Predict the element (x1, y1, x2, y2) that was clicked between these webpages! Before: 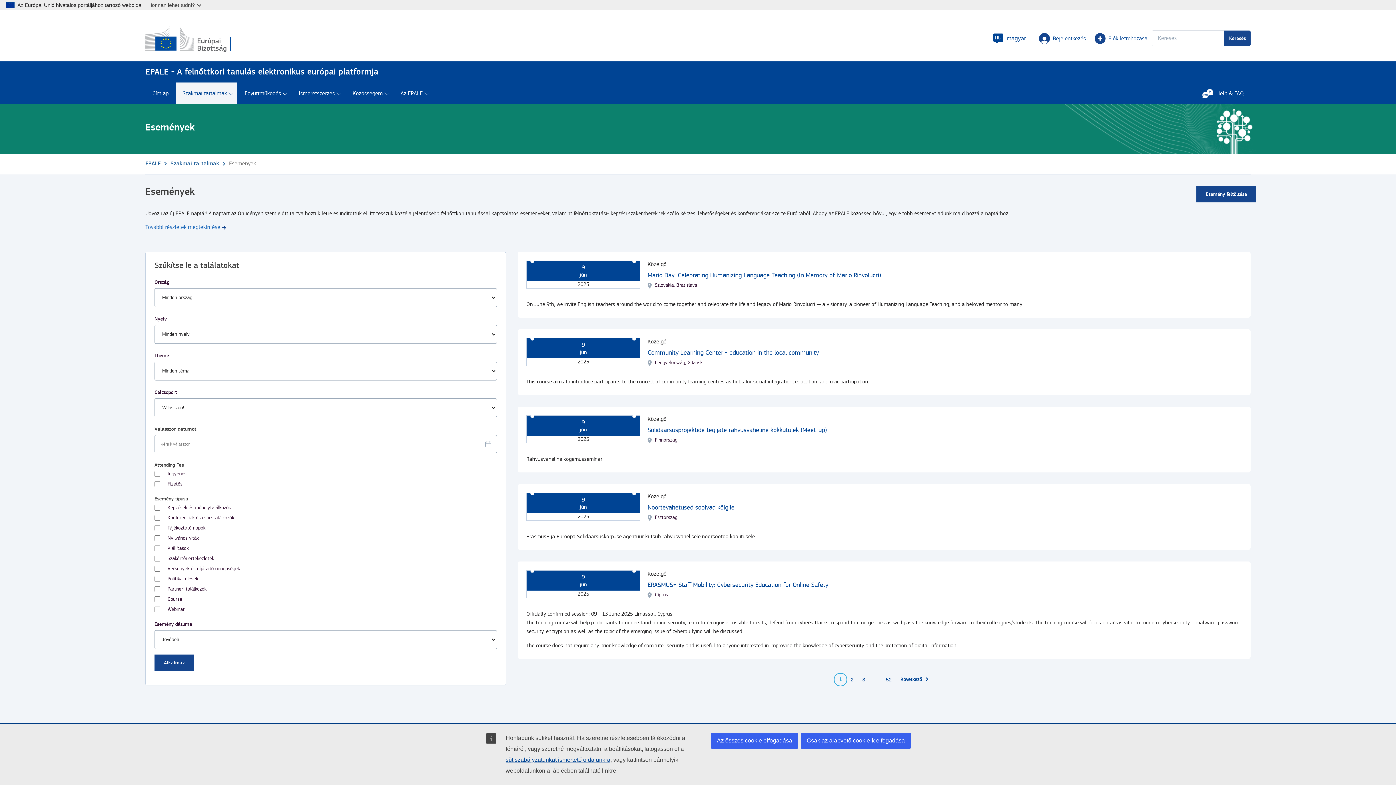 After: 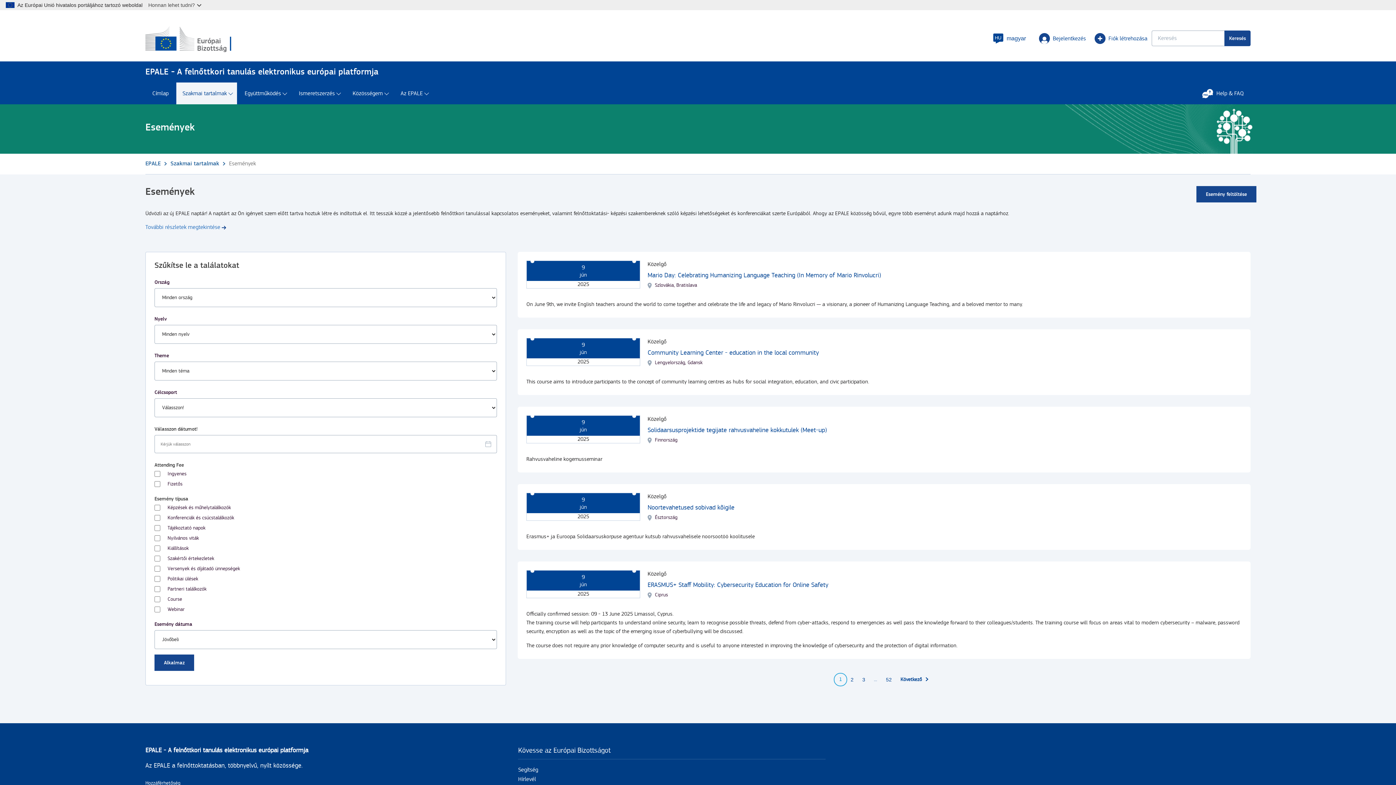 Action: bbox: (801, 733, 910, 749) label: Csak az alapvető cookie-k elfogadása